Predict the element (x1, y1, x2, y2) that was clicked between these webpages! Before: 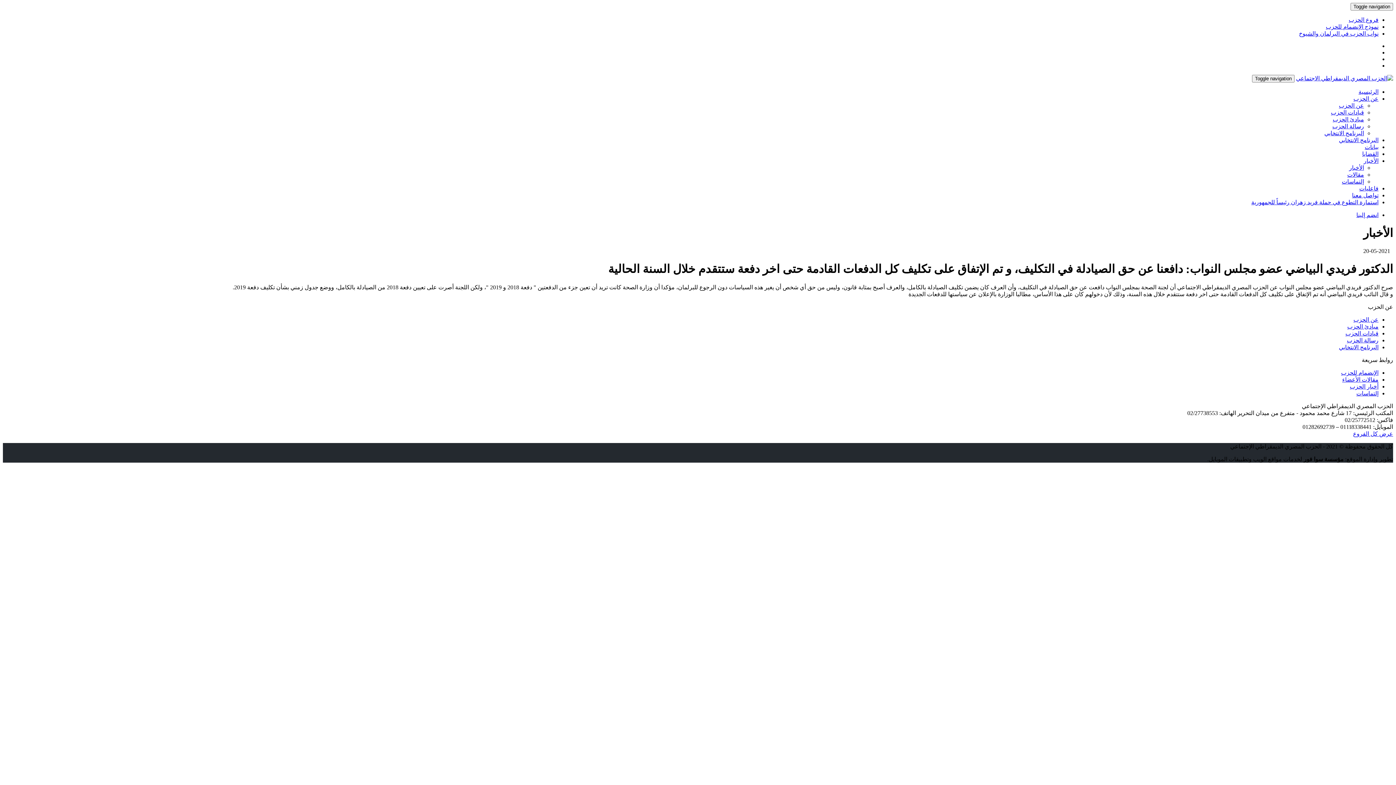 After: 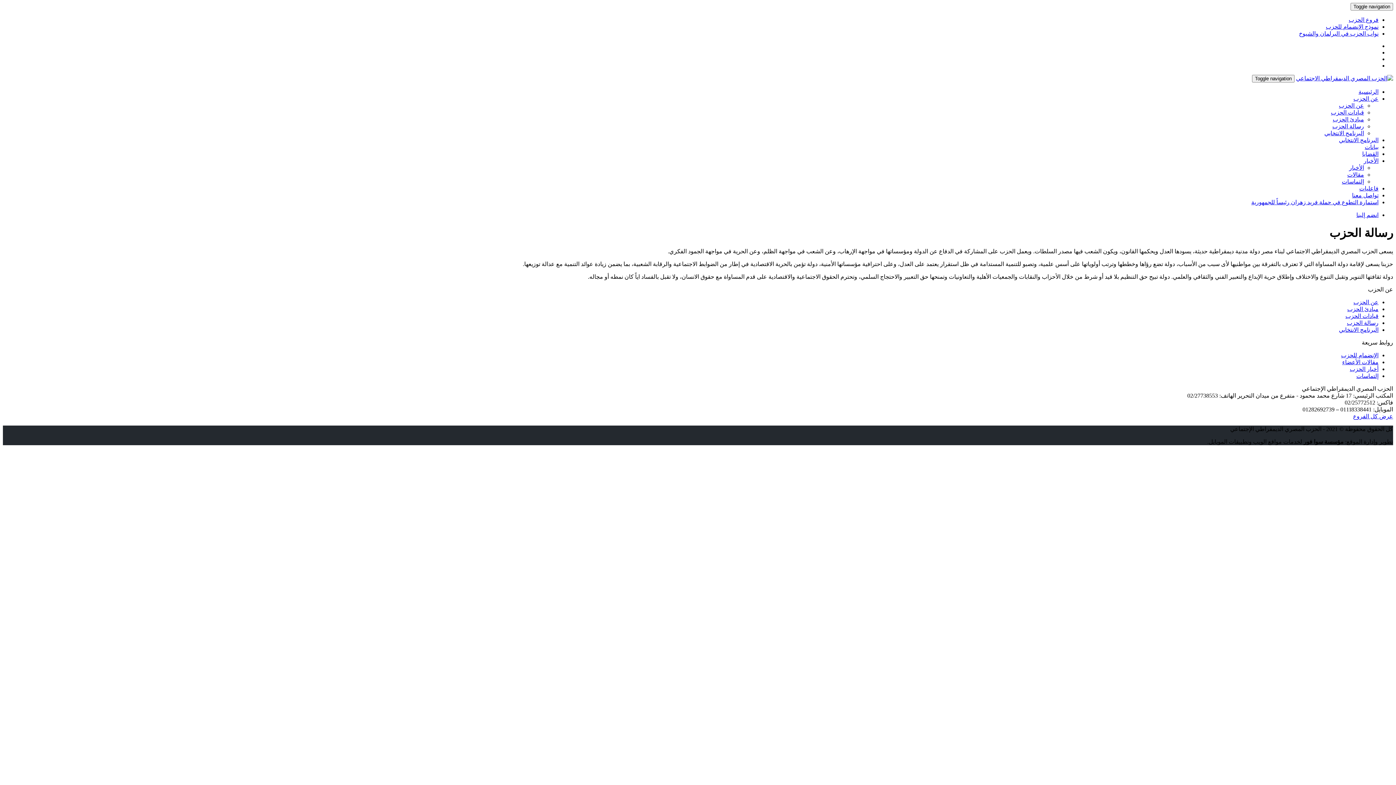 Action: bbox: (1332, 123, 1364, 129) label: رسالة الحزب